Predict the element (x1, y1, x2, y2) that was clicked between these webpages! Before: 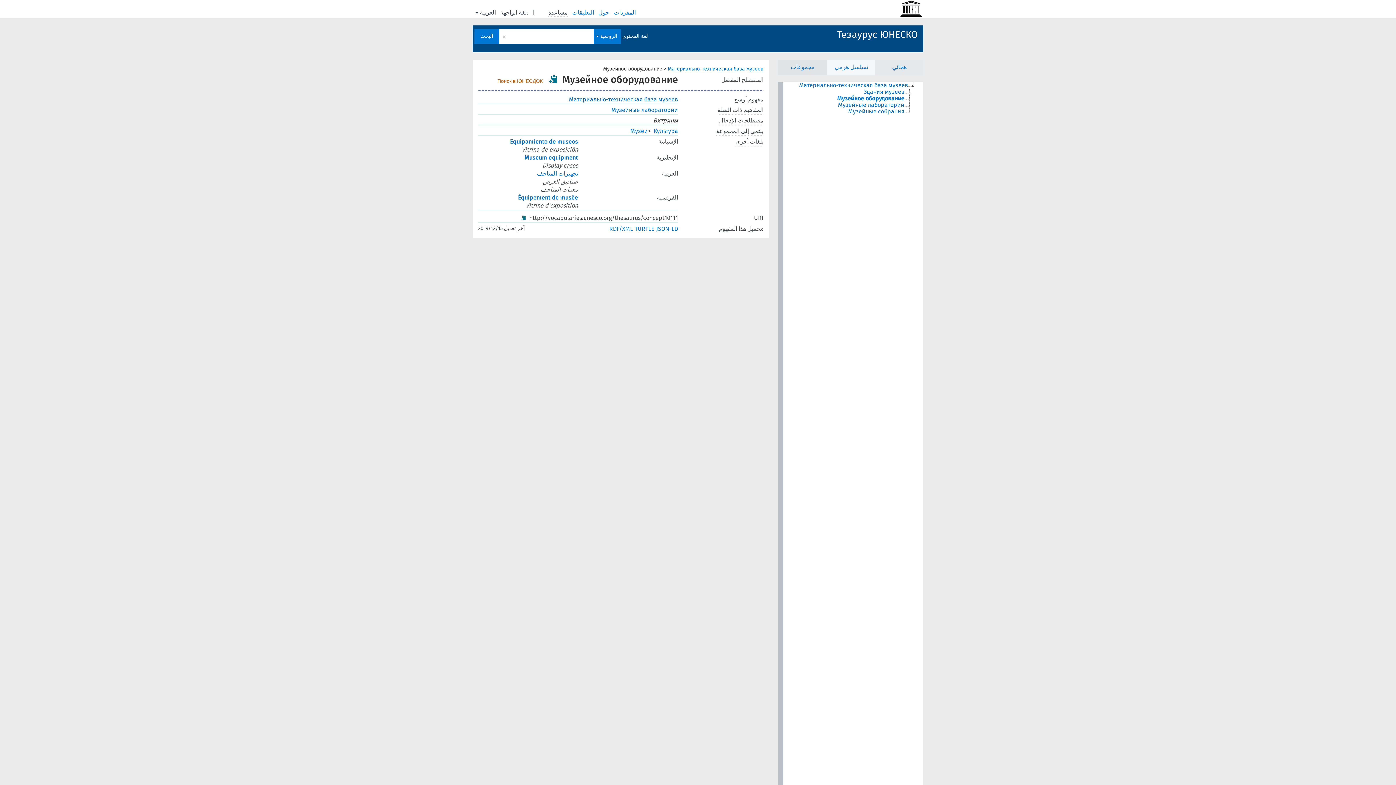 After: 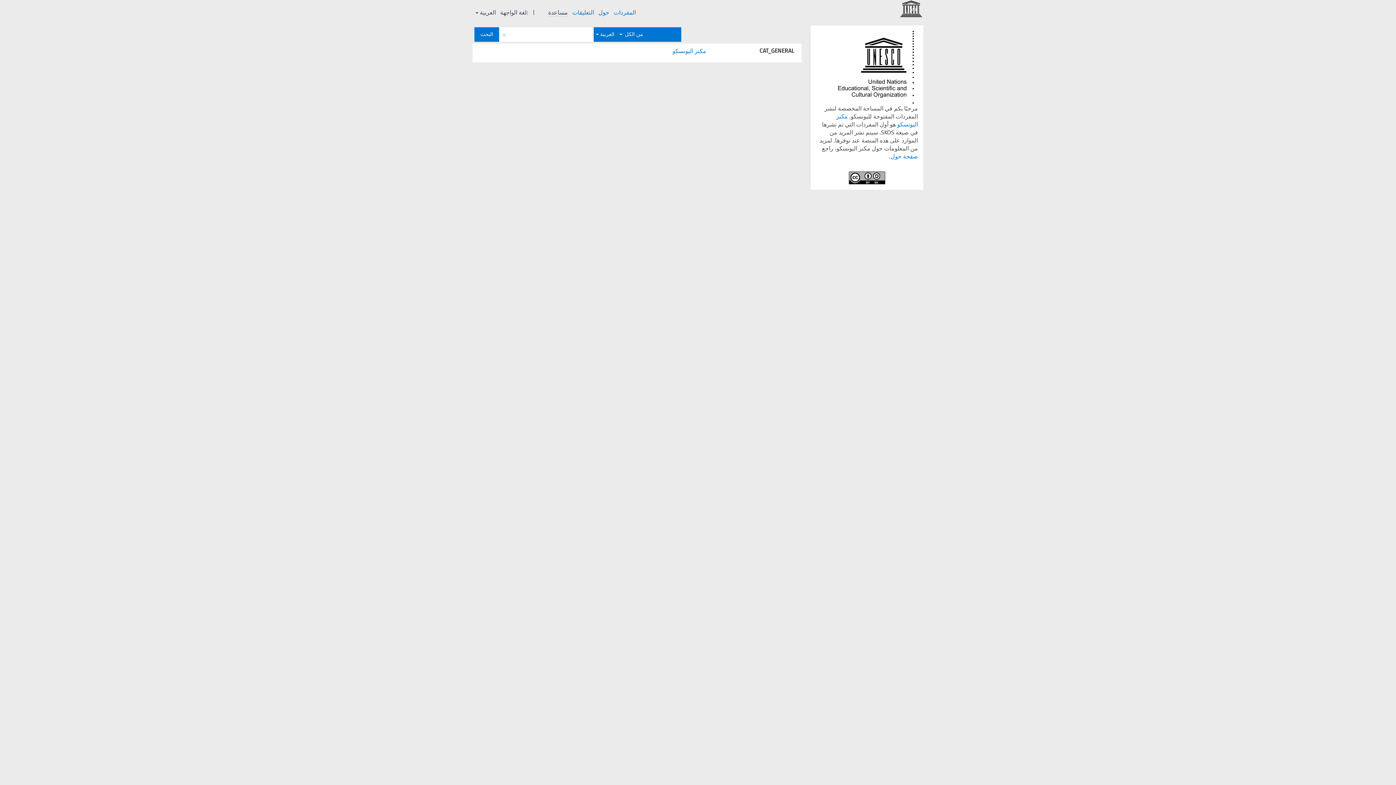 Action: bbox: (612, 9, 636, 15) label: المفردات 